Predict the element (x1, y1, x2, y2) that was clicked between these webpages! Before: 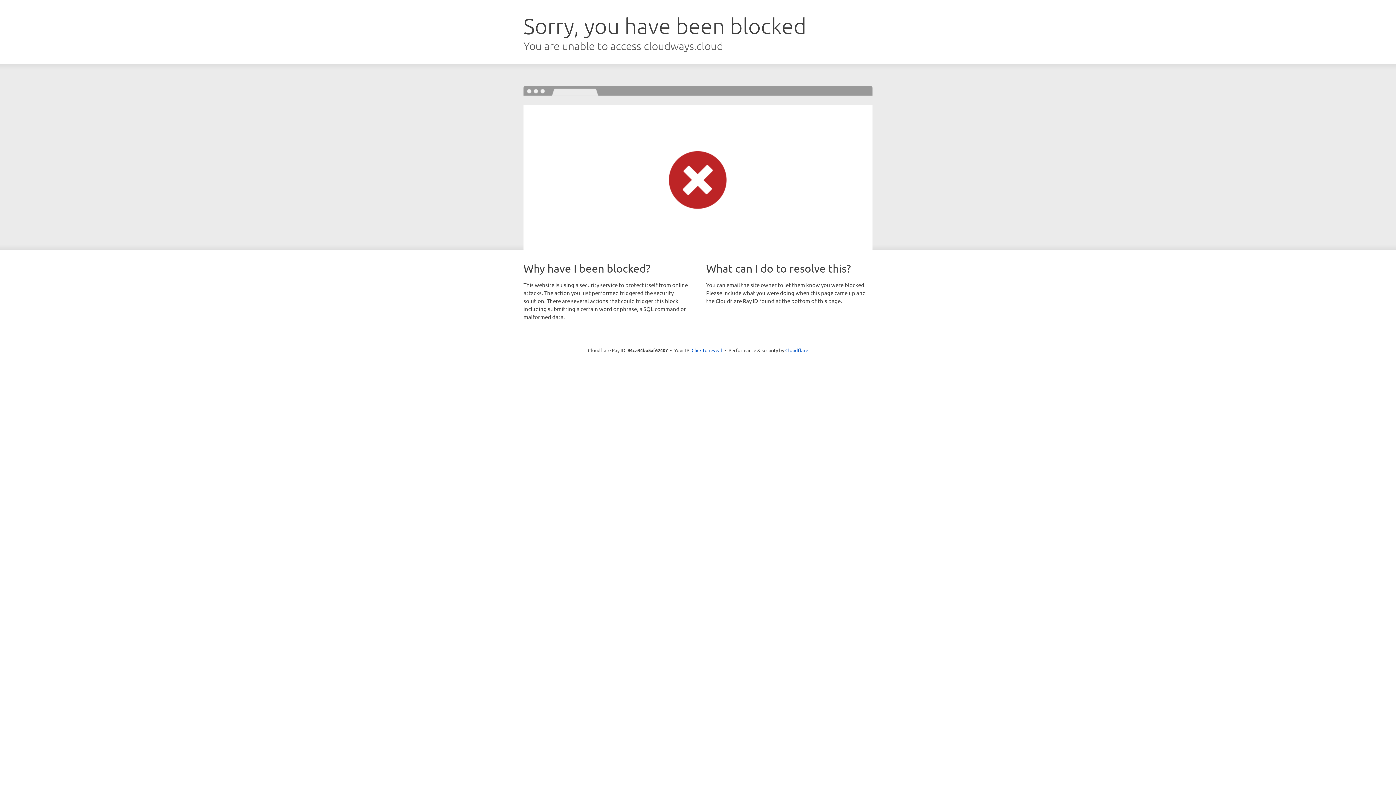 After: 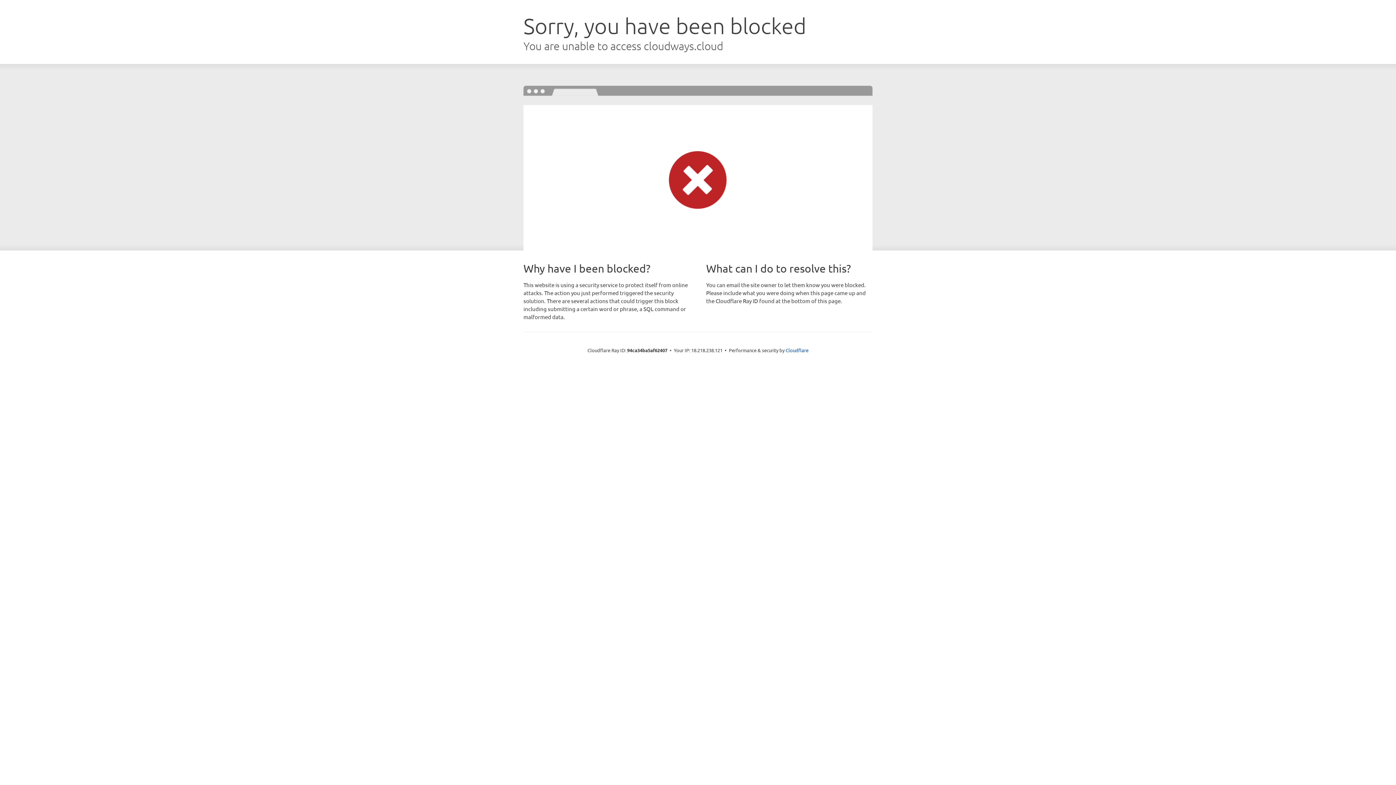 Action: label: Click to reveal bbox: (691, 346, 722, 353)